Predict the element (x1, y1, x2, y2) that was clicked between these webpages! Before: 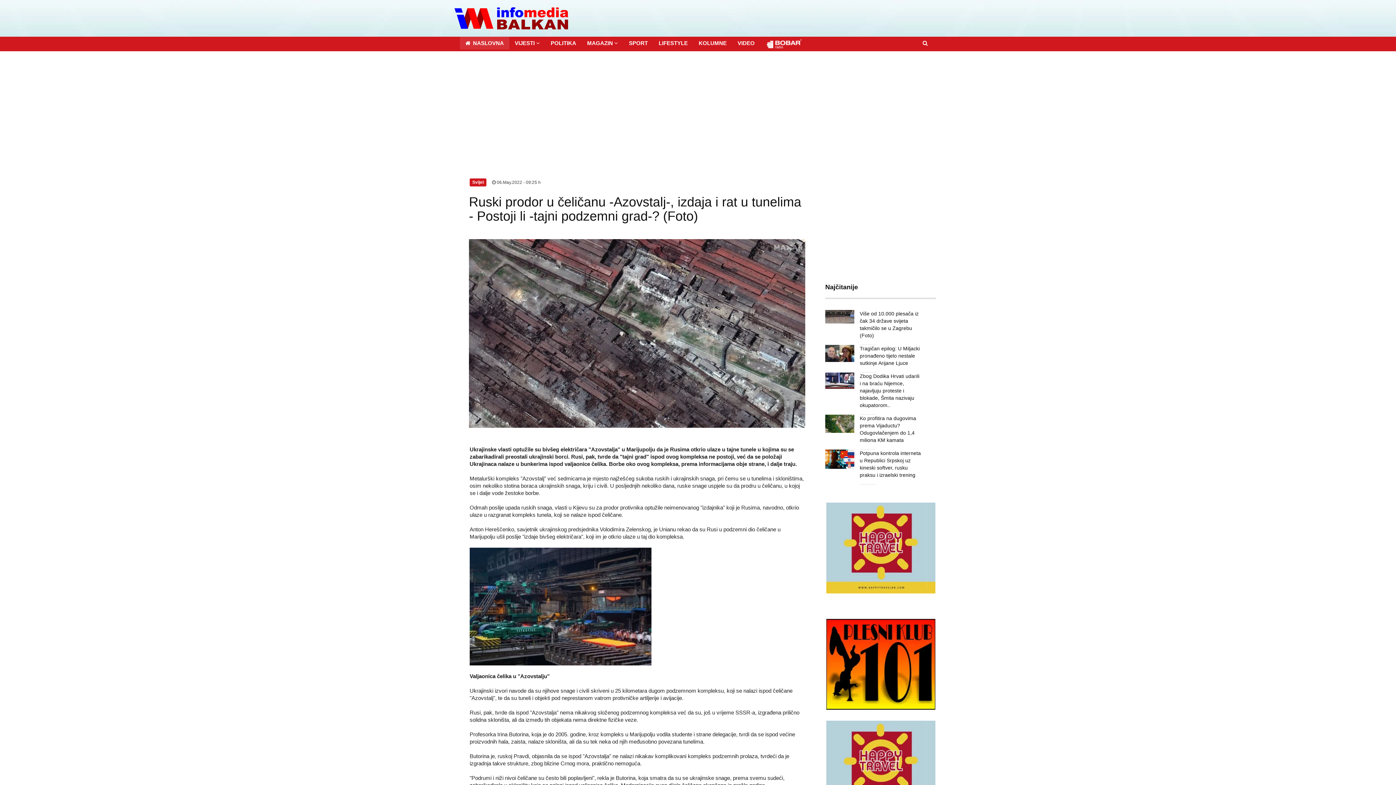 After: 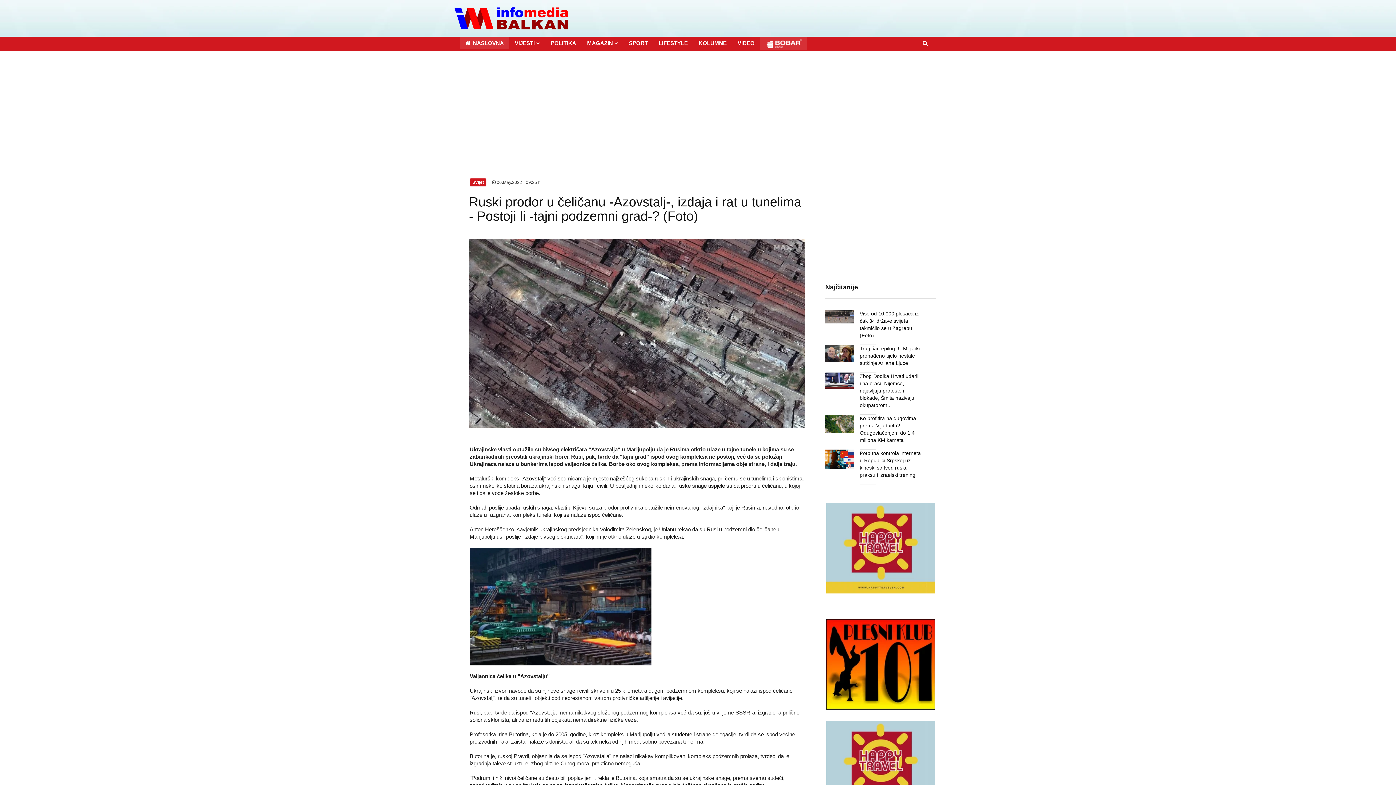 Action: bbox: (760, 36, 807, 50)